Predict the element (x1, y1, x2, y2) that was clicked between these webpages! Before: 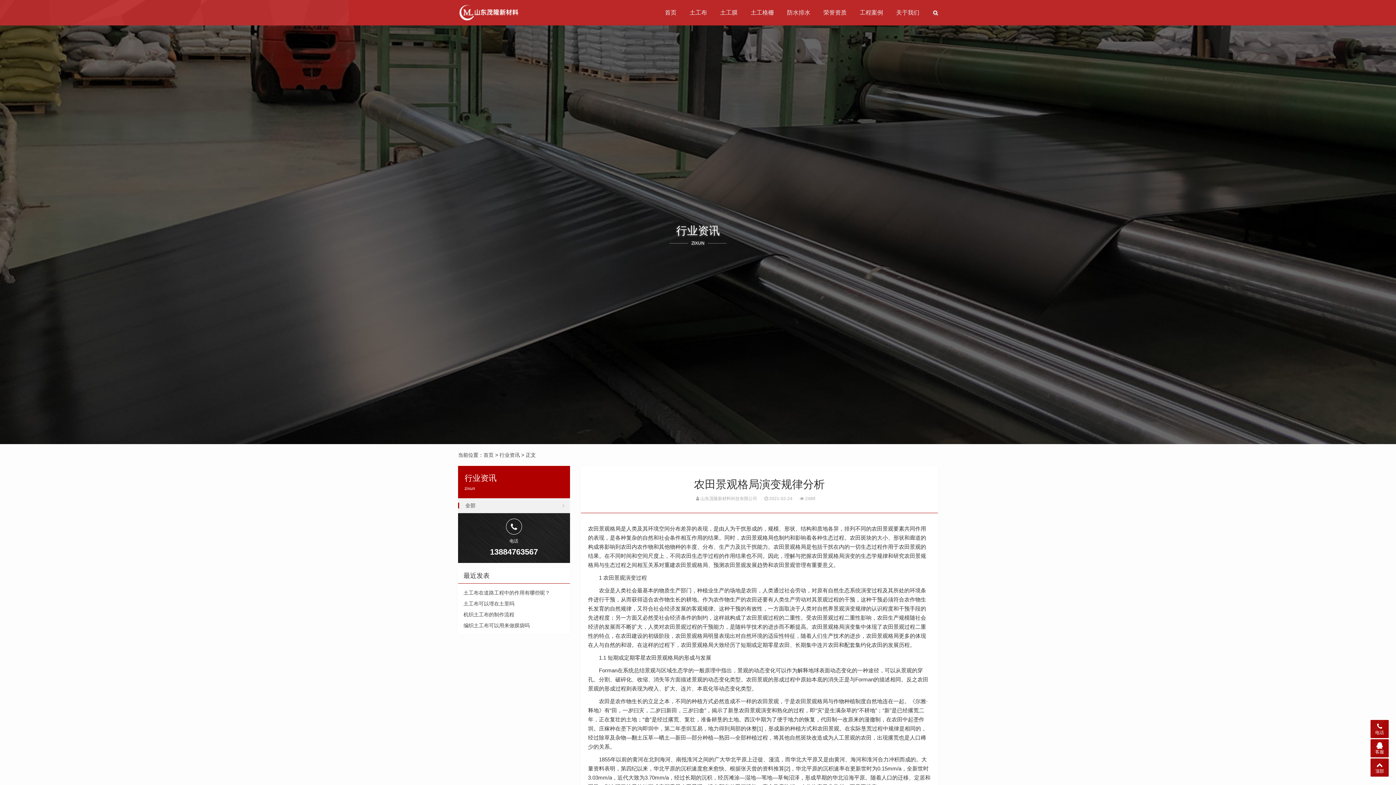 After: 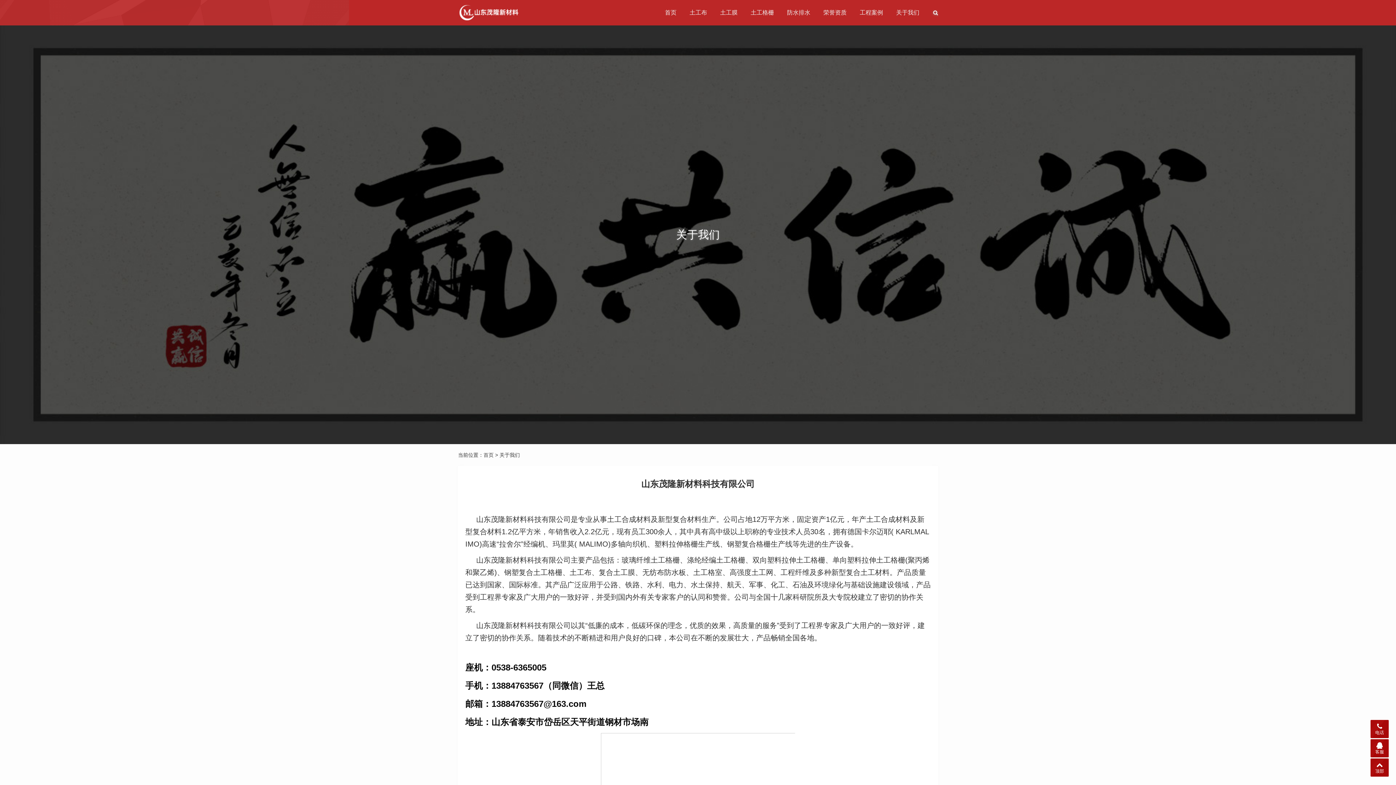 Action: bbox: (889, 3, 926, 21) label: 关于我们